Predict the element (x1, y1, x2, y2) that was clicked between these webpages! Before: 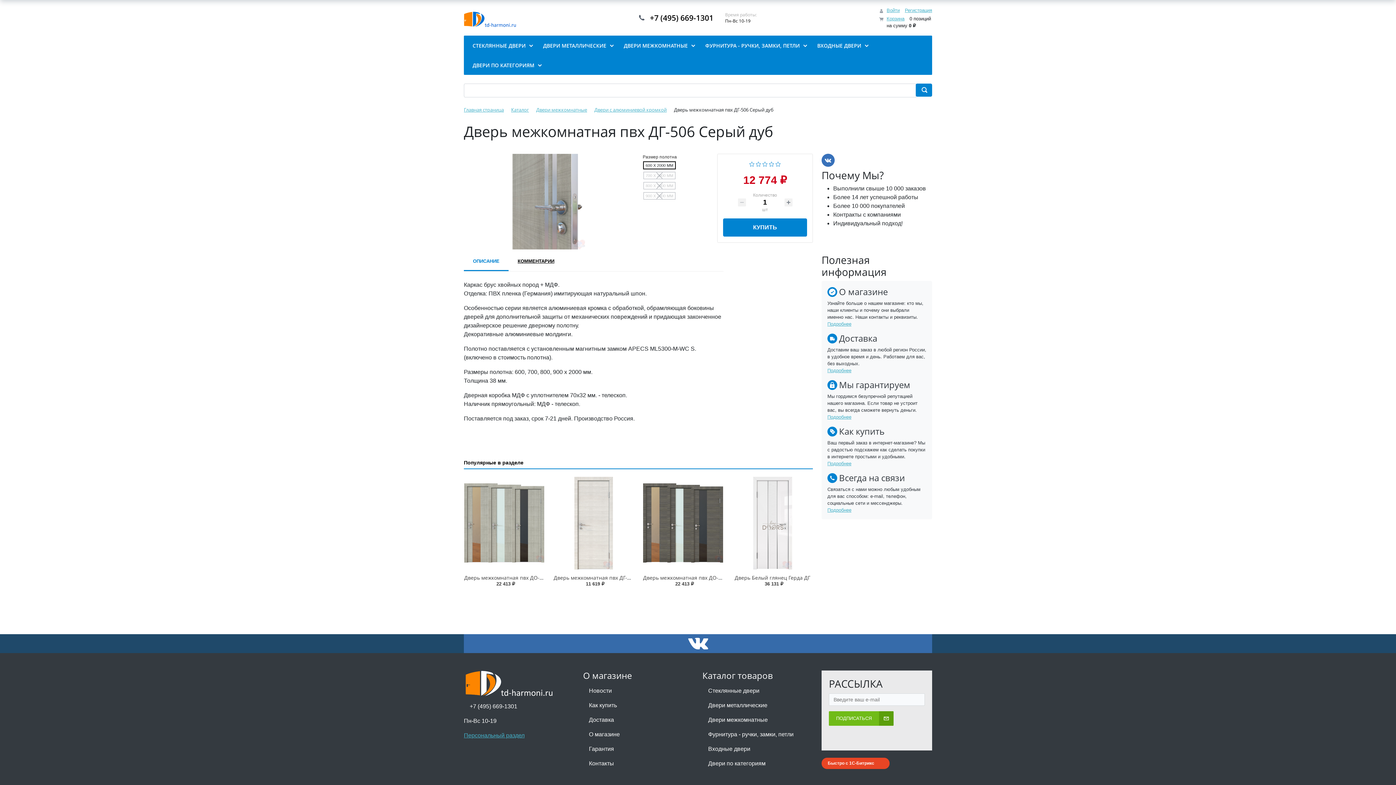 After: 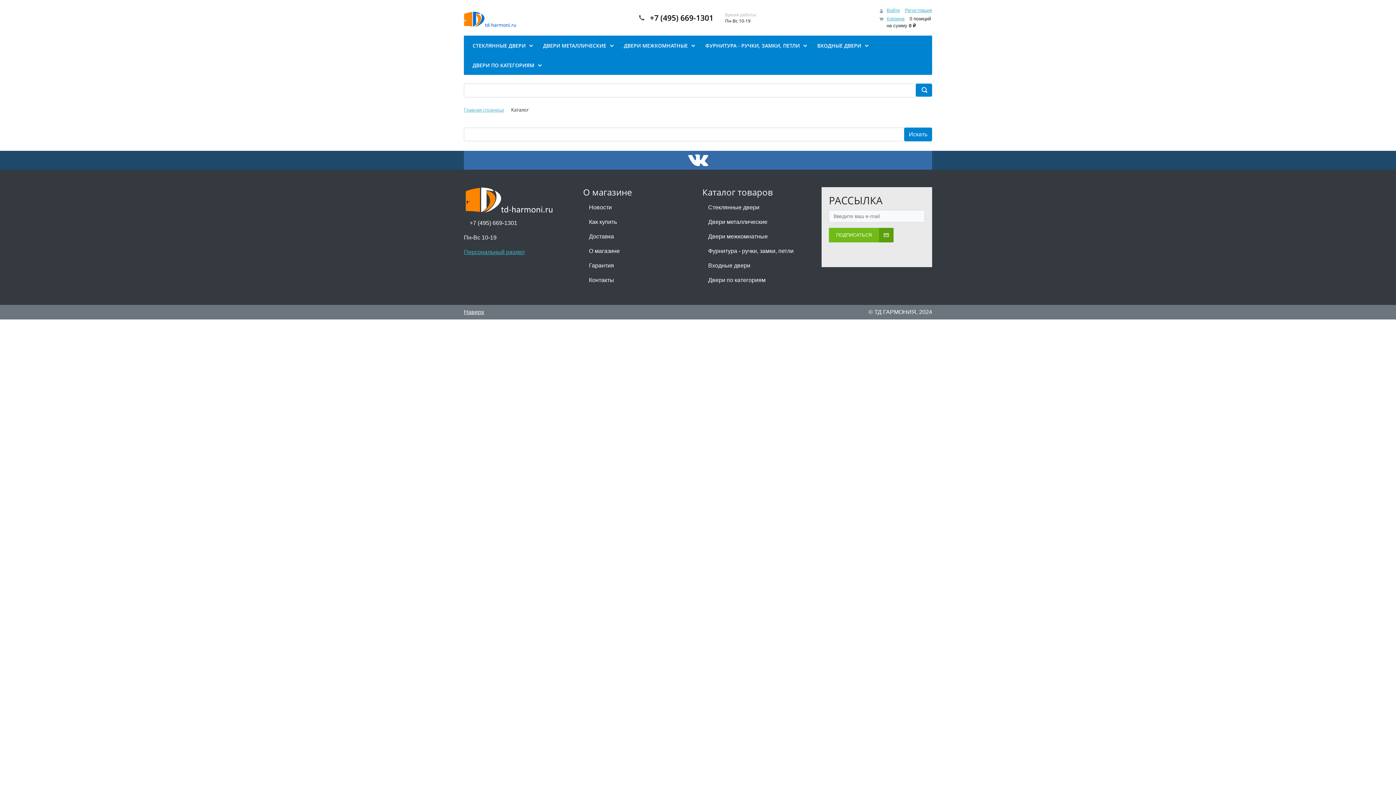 Action: label:   bbox: (916, 83, 932, 96)